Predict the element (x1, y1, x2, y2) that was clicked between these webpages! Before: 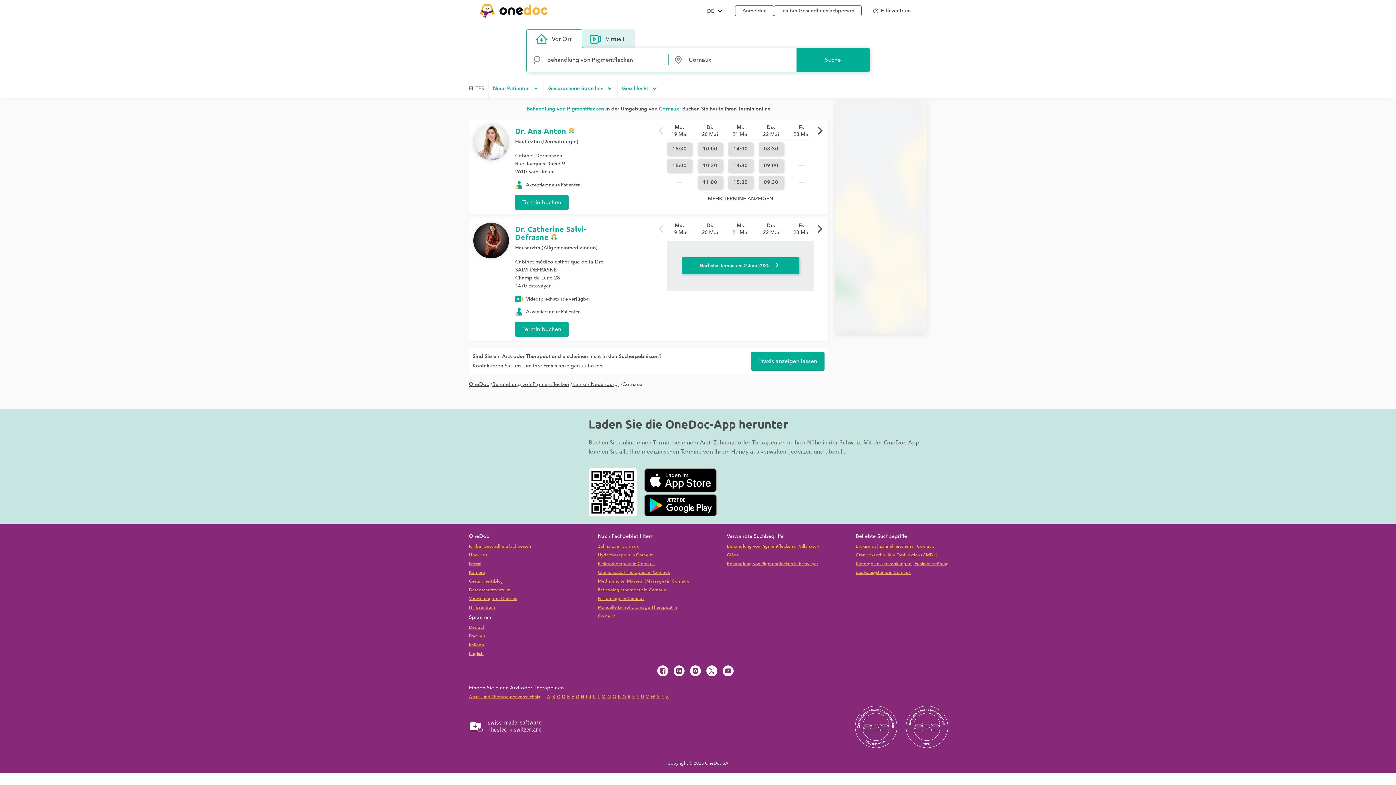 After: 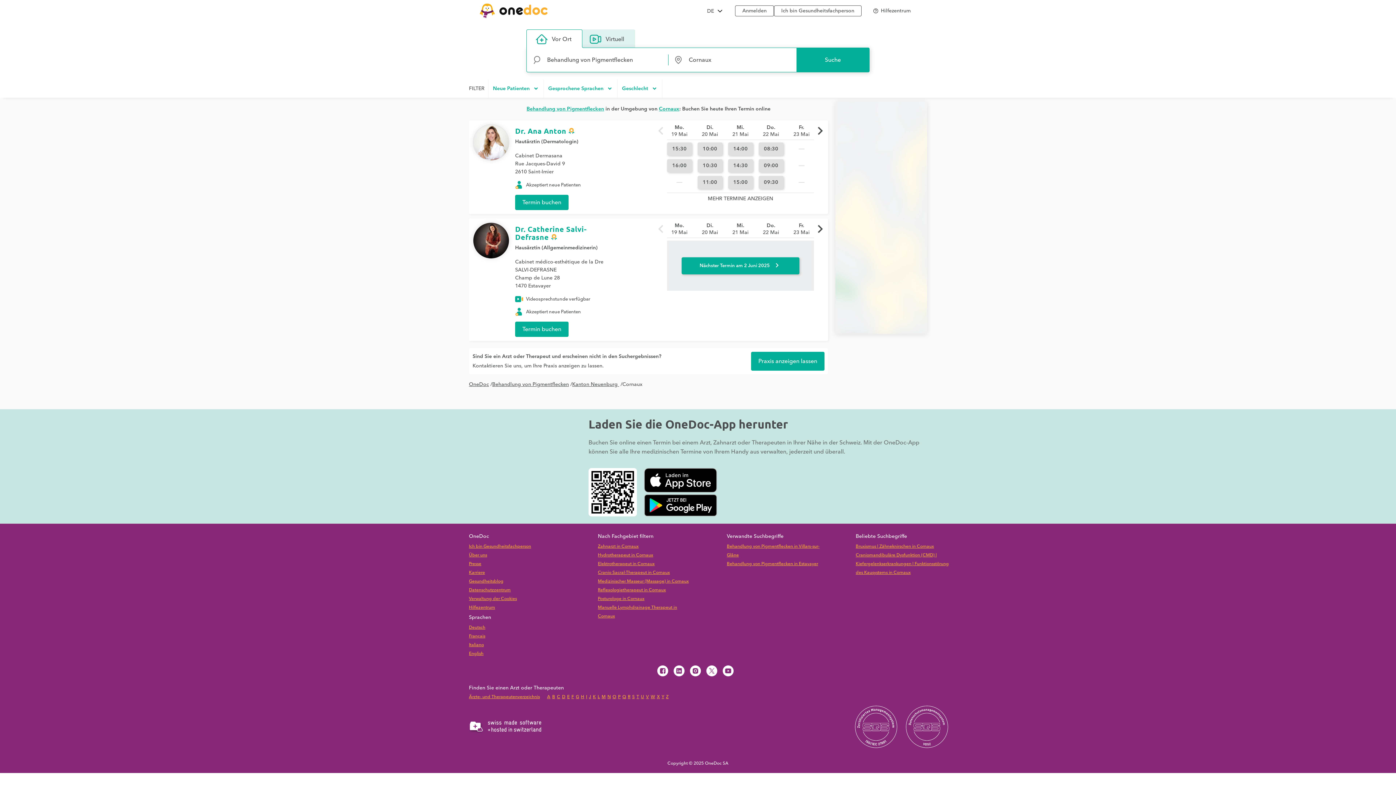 Action: bbox: (644, 468, 717, 492)